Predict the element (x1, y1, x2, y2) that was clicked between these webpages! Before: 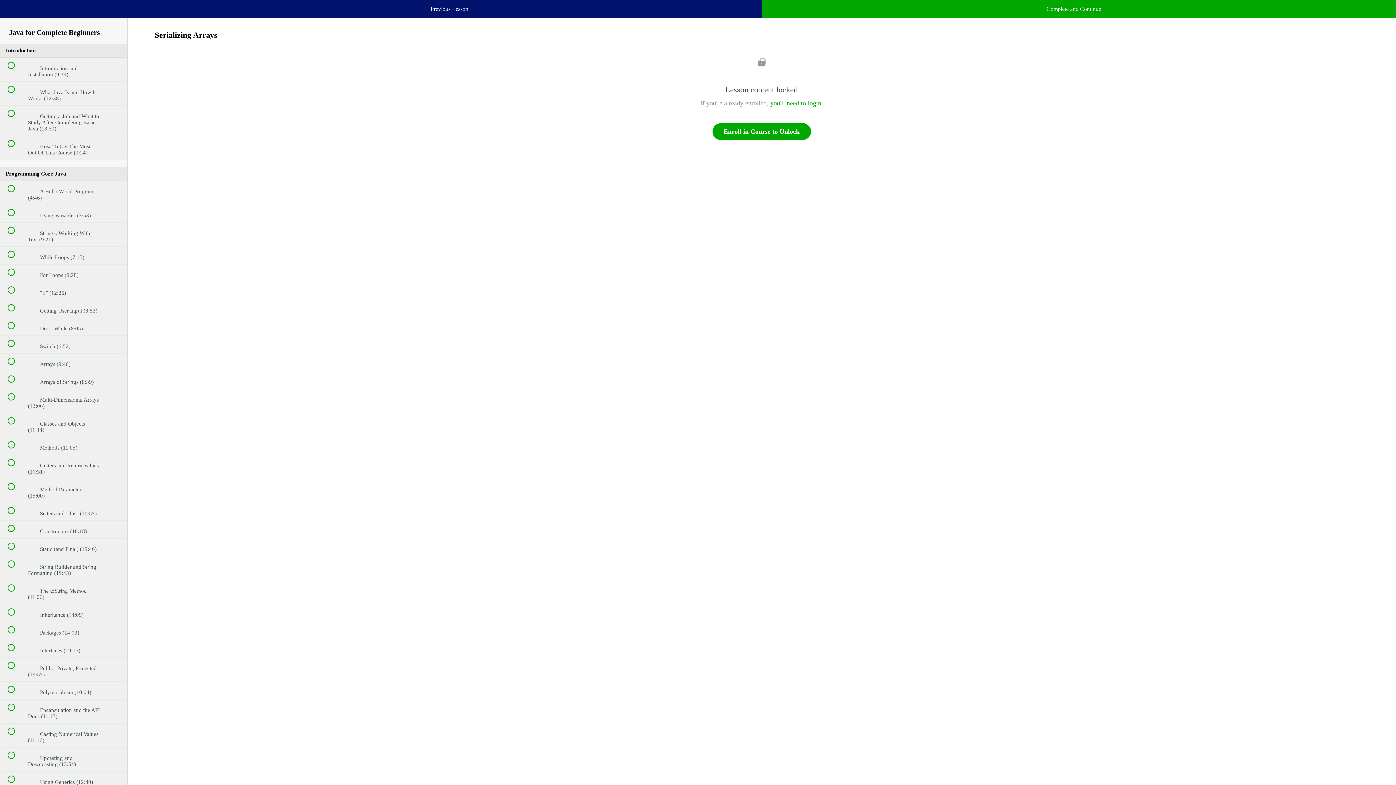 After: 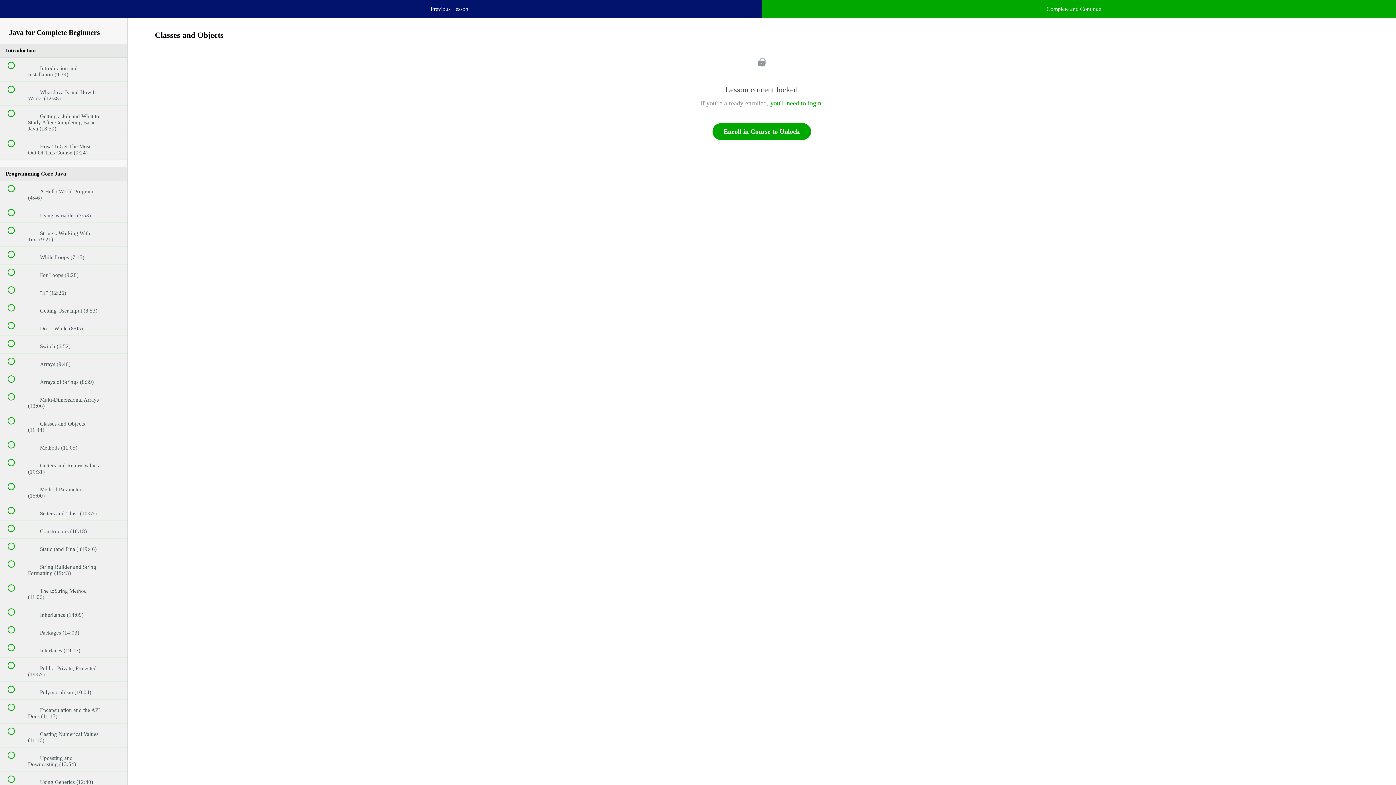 Action: label:  
 Classes and Objects (11:44) bbox: (0, 413, 127, 436)